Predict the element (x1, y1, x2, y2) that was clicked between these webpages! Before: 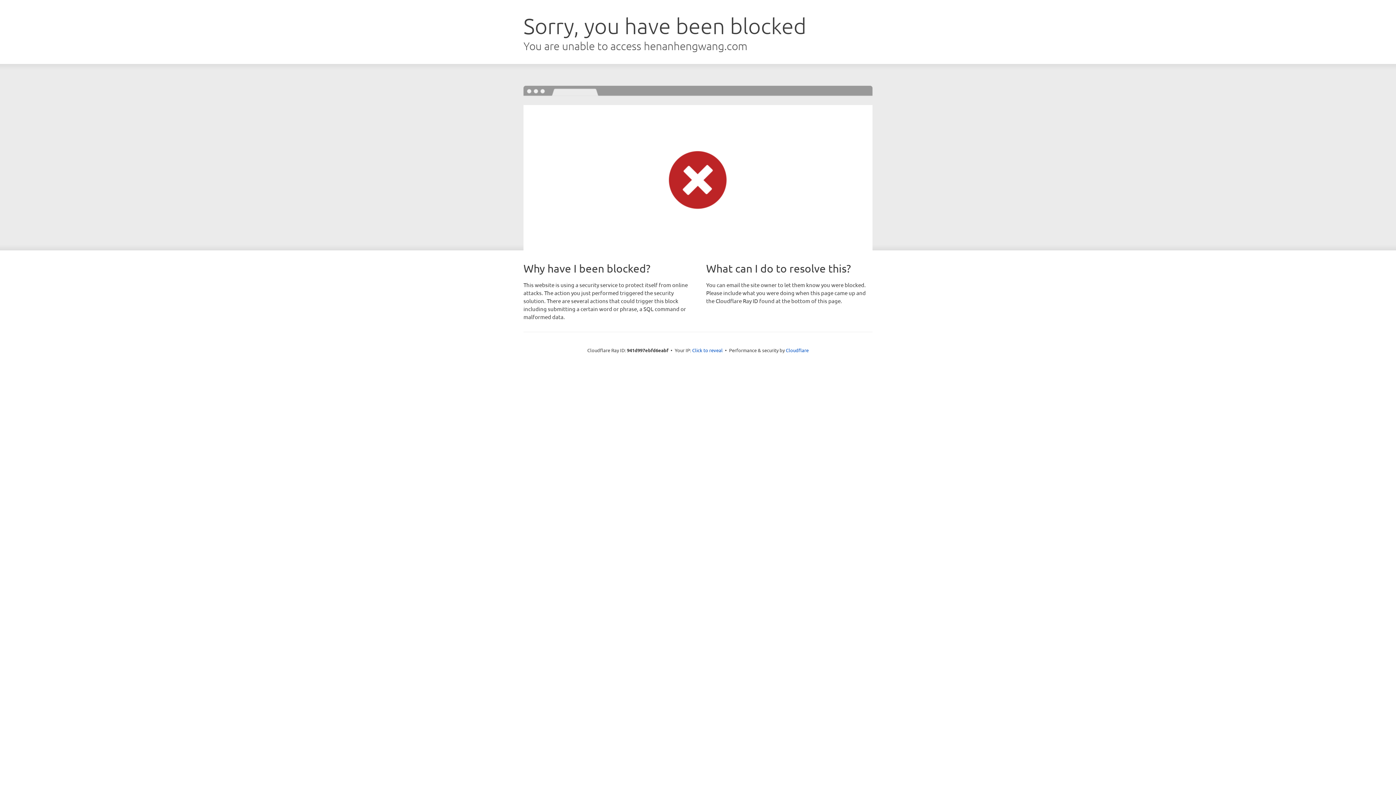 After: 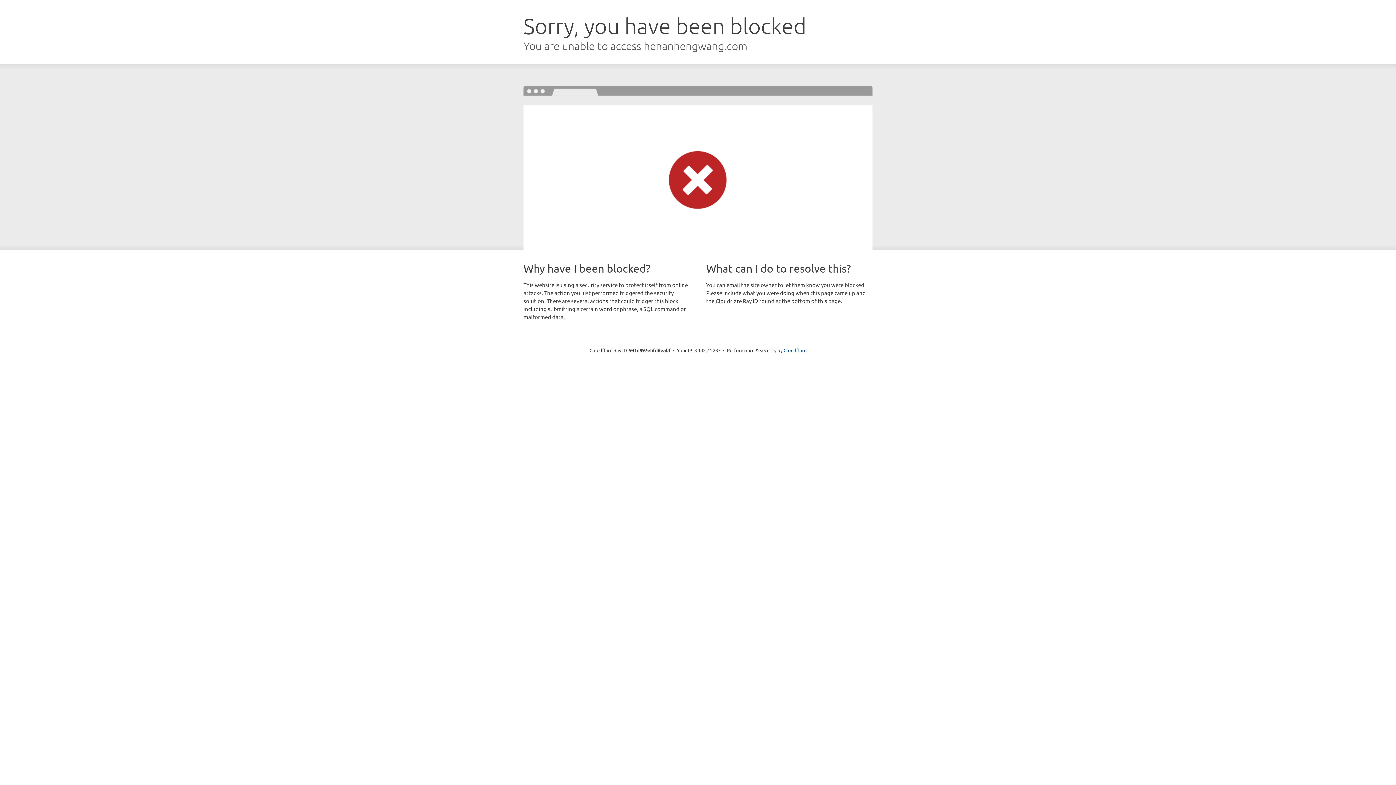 Action: label: Click to reveal bbox: (692, 346, 722, 353)